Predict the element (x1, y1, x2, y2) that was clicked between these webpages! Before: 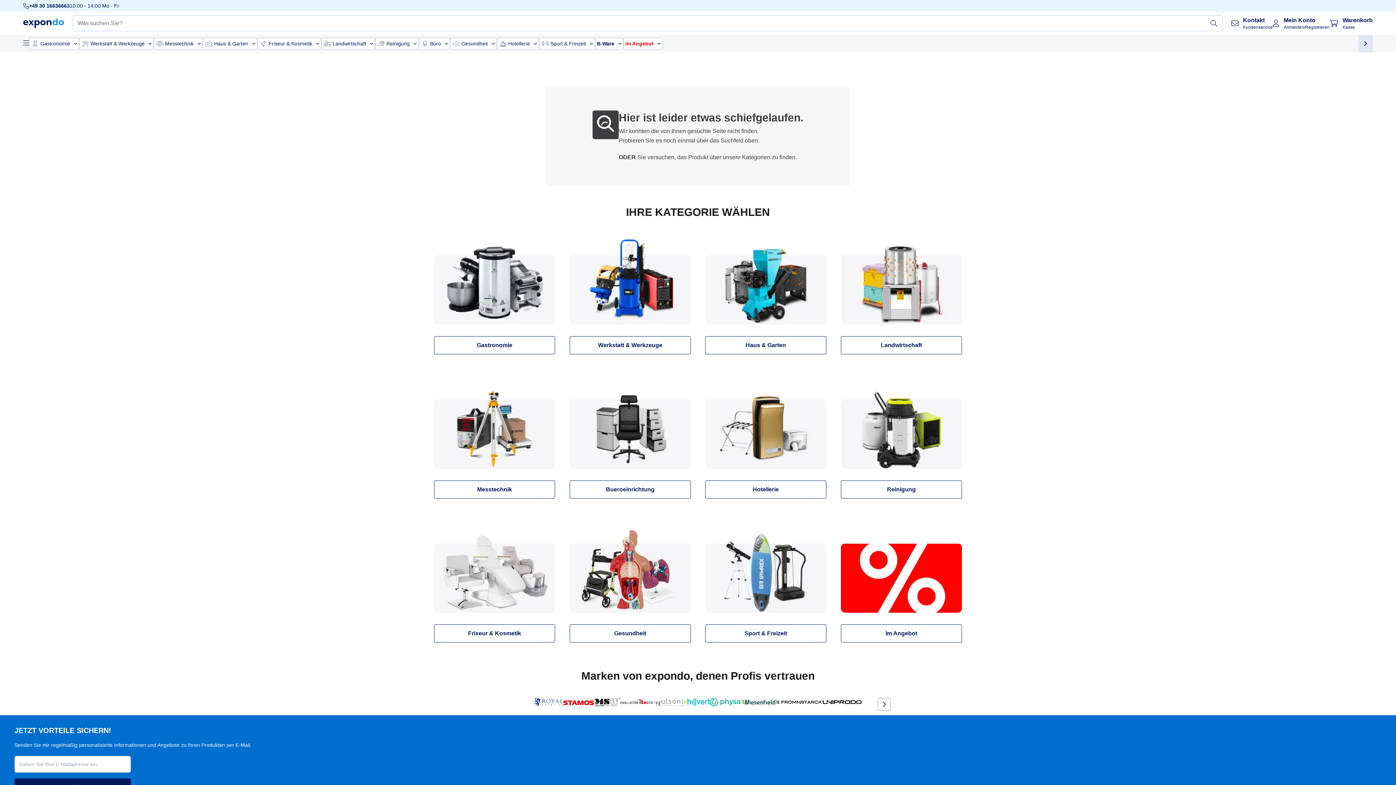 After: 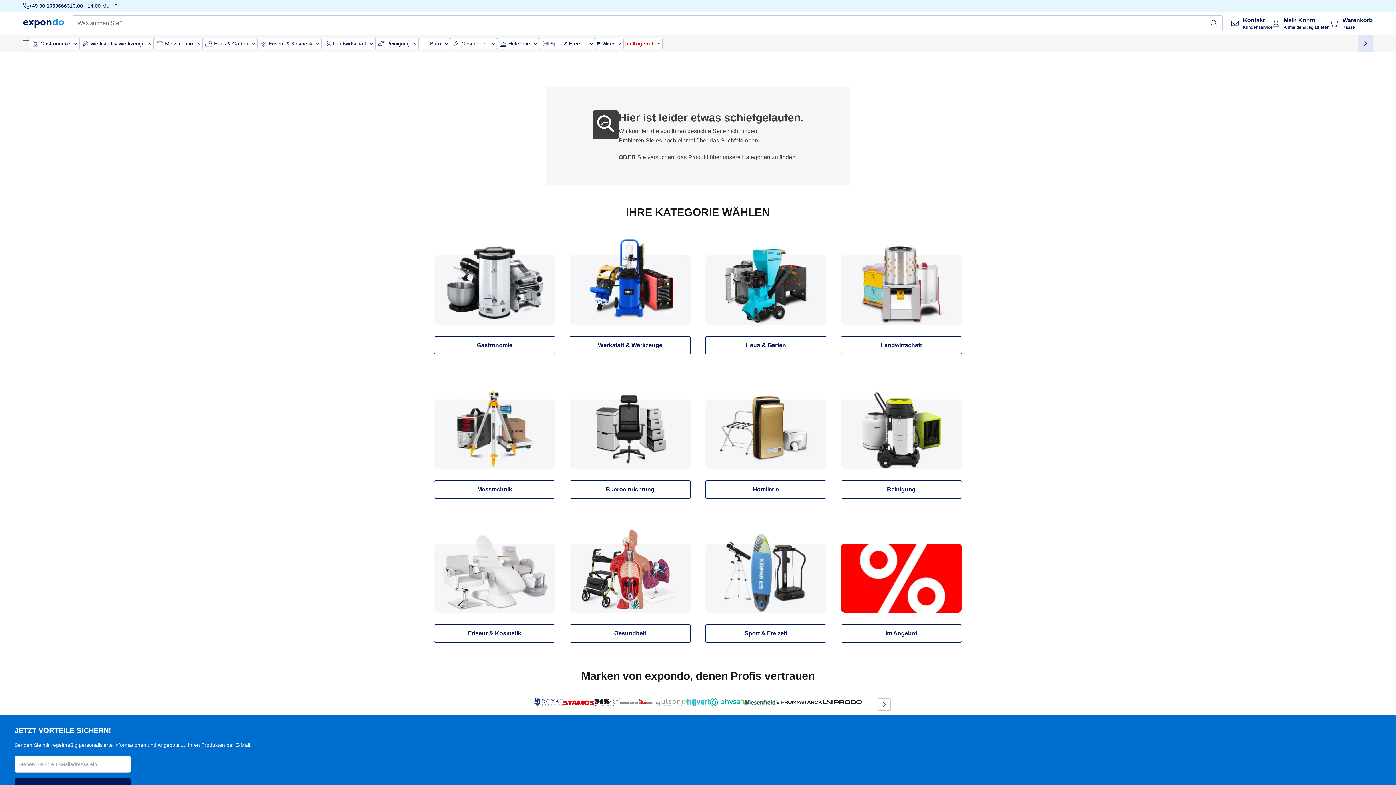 Action: label: +49 30 16636663 bbox: (23, 2, 69, 8)